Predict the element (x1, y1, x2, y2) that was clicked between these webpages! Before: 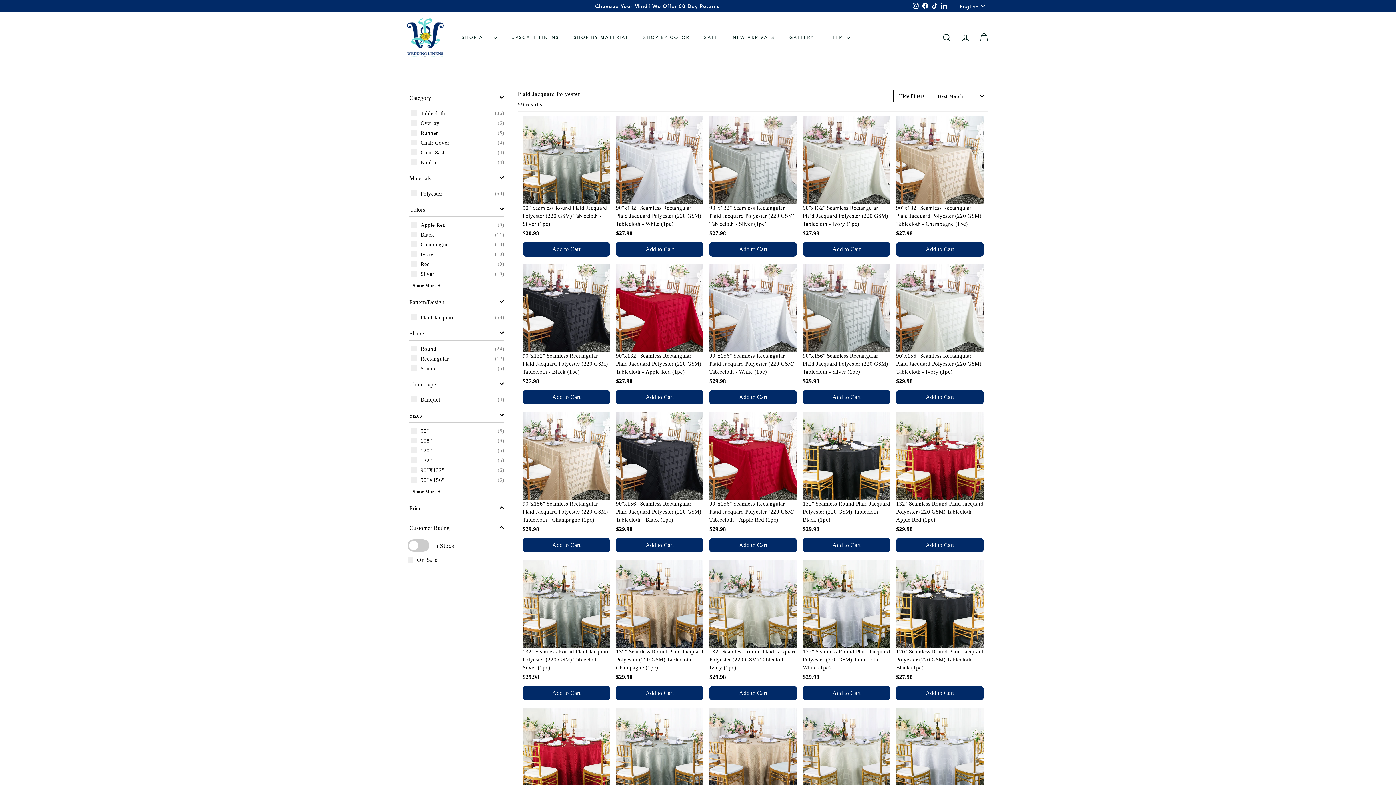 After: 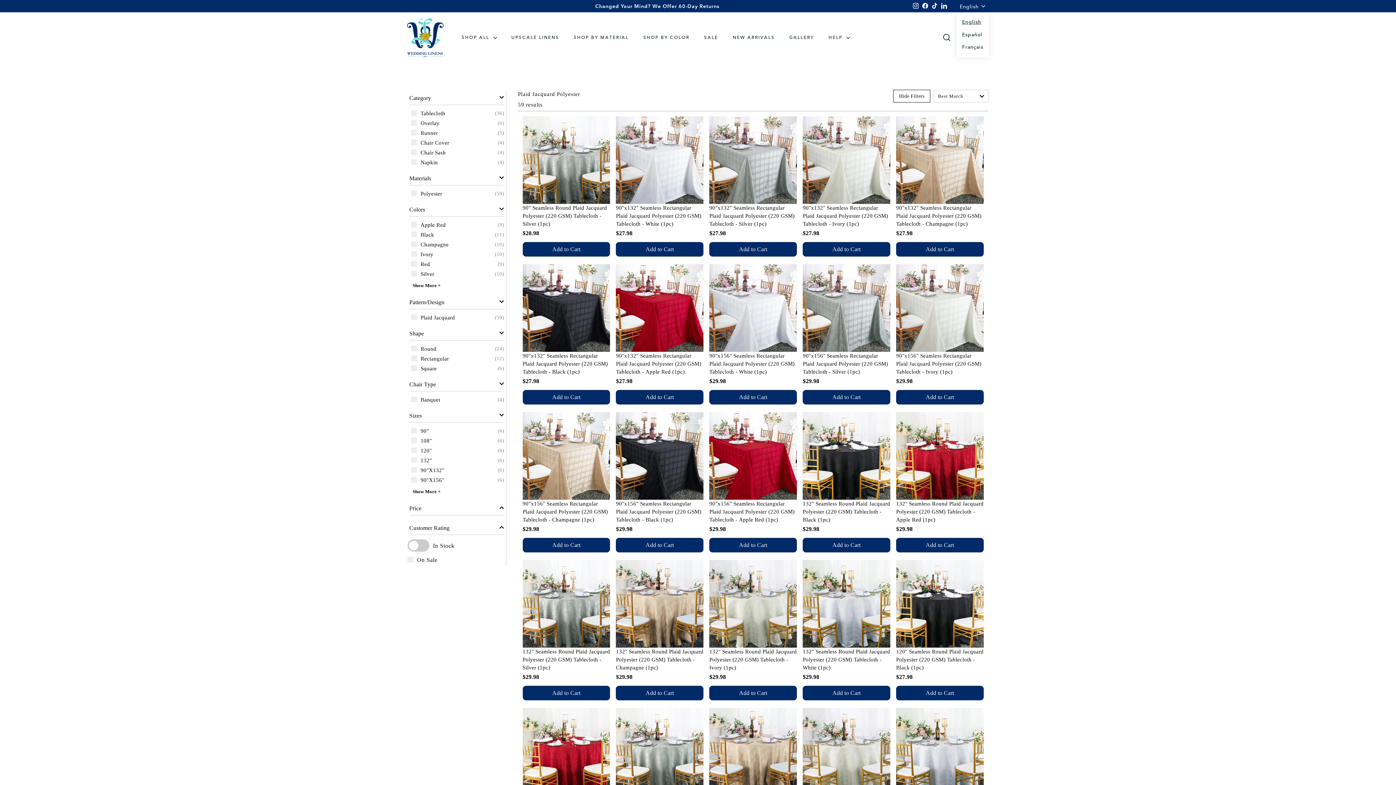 Action: bbox: (960, 0, 989, 12) label: English